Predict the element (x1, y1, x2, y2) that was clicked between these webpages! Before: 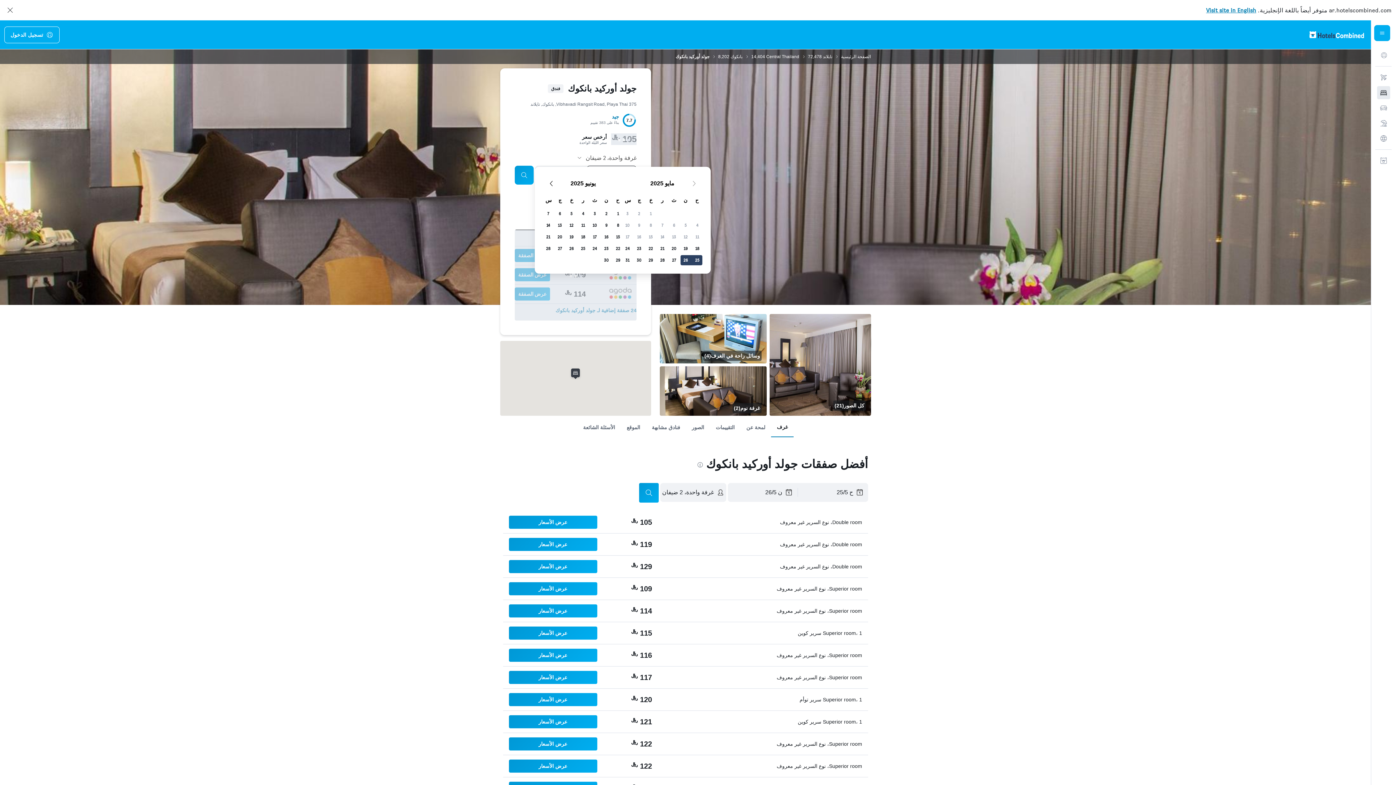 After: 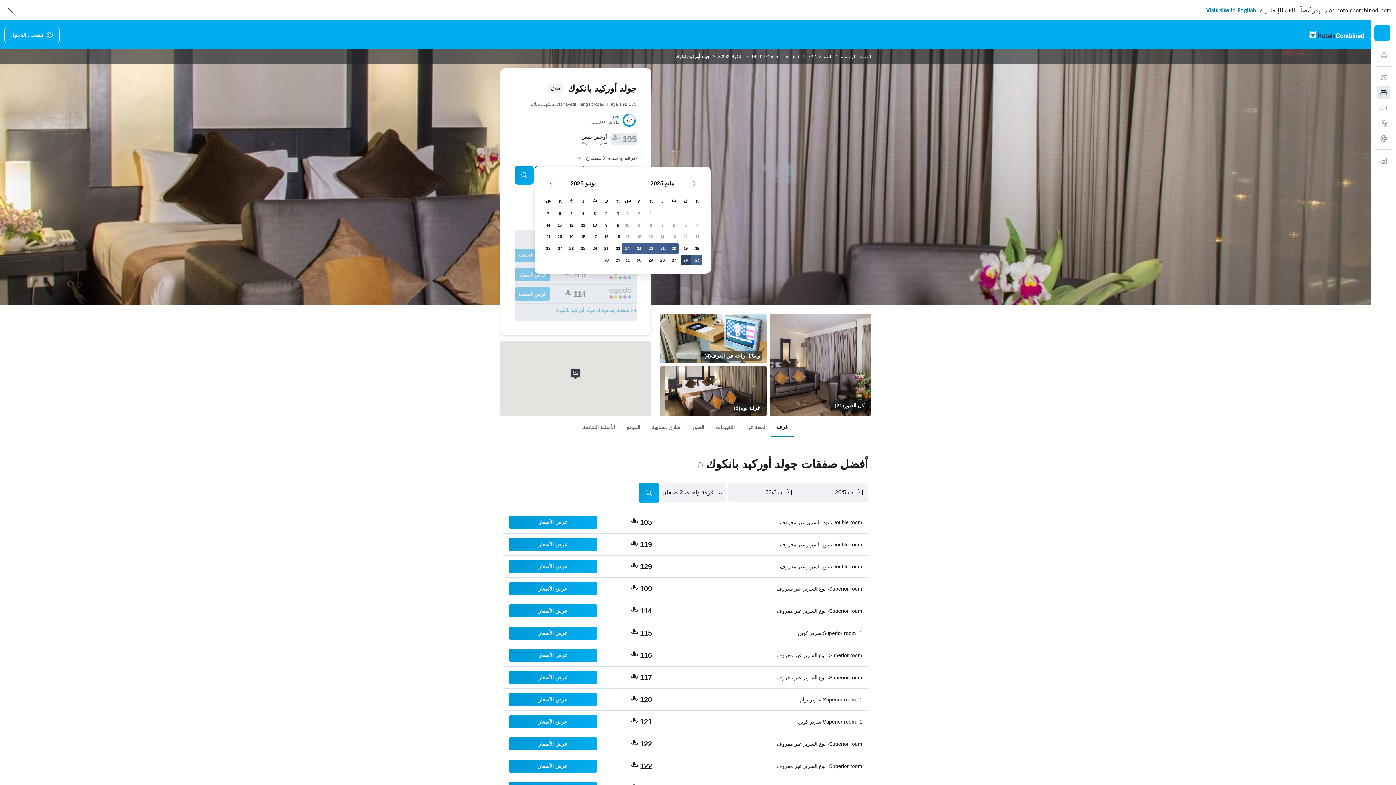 Action: label: مايو 20 2025 bbox: (668, 242, 680, 254)